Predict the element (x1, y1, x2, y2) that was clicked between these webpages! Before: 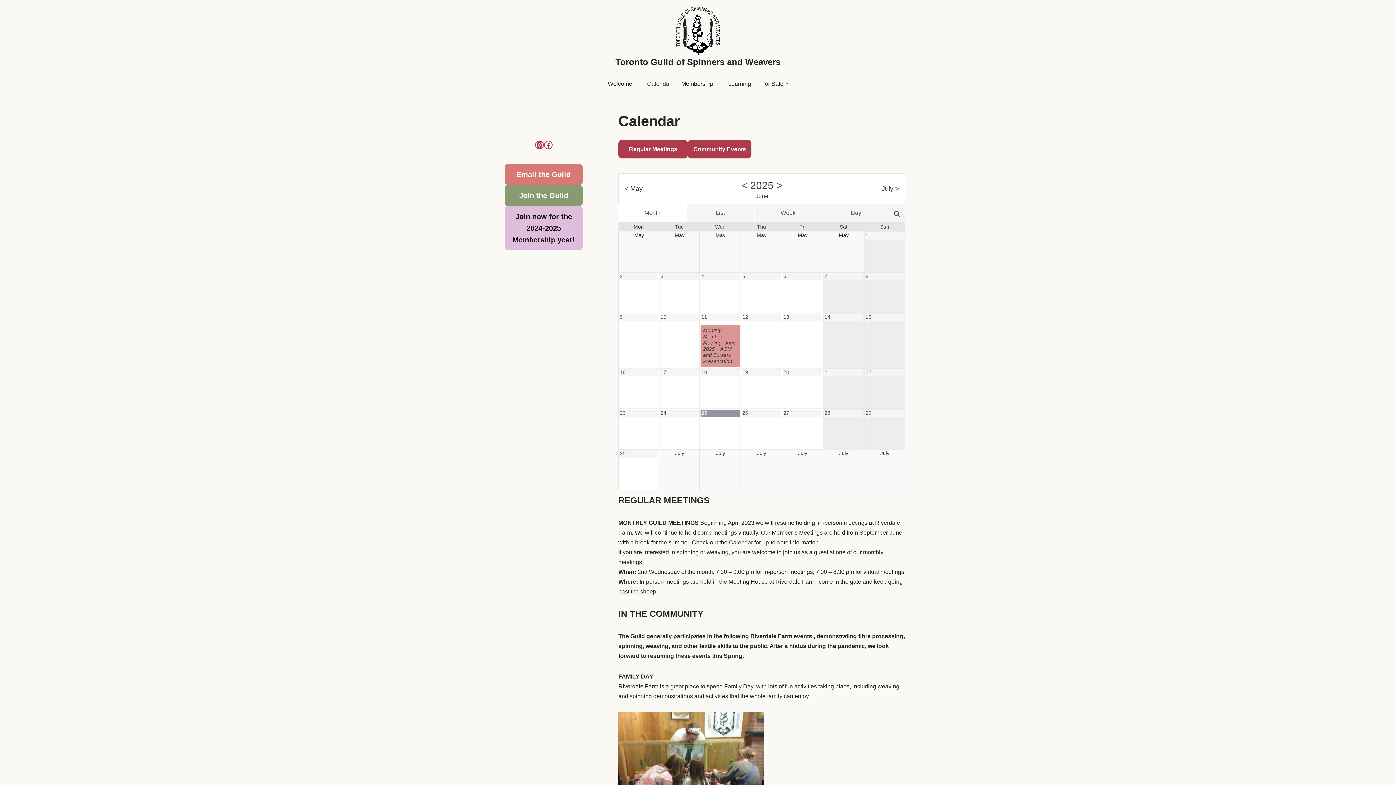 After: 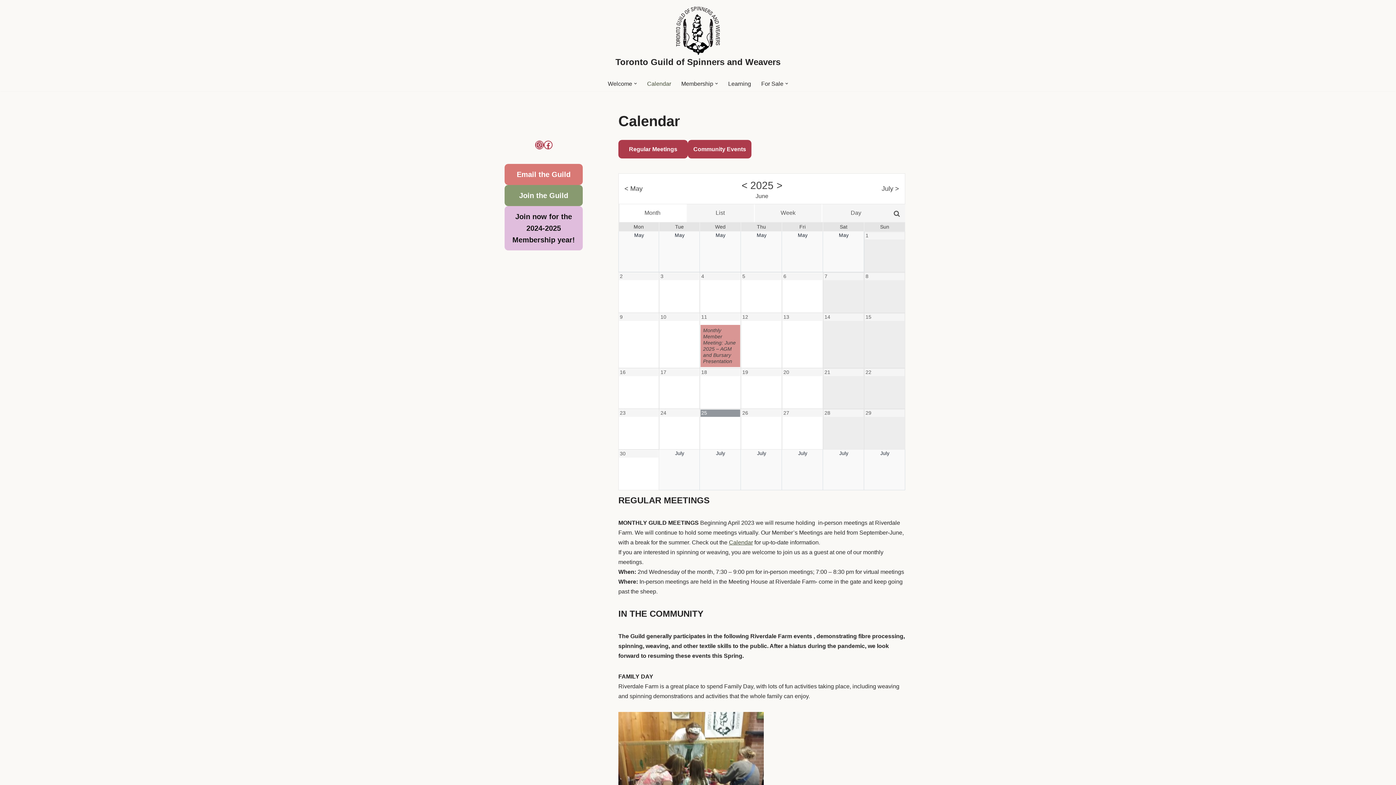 Action: label: Calendar bbox: (647, 78, 671, 88)